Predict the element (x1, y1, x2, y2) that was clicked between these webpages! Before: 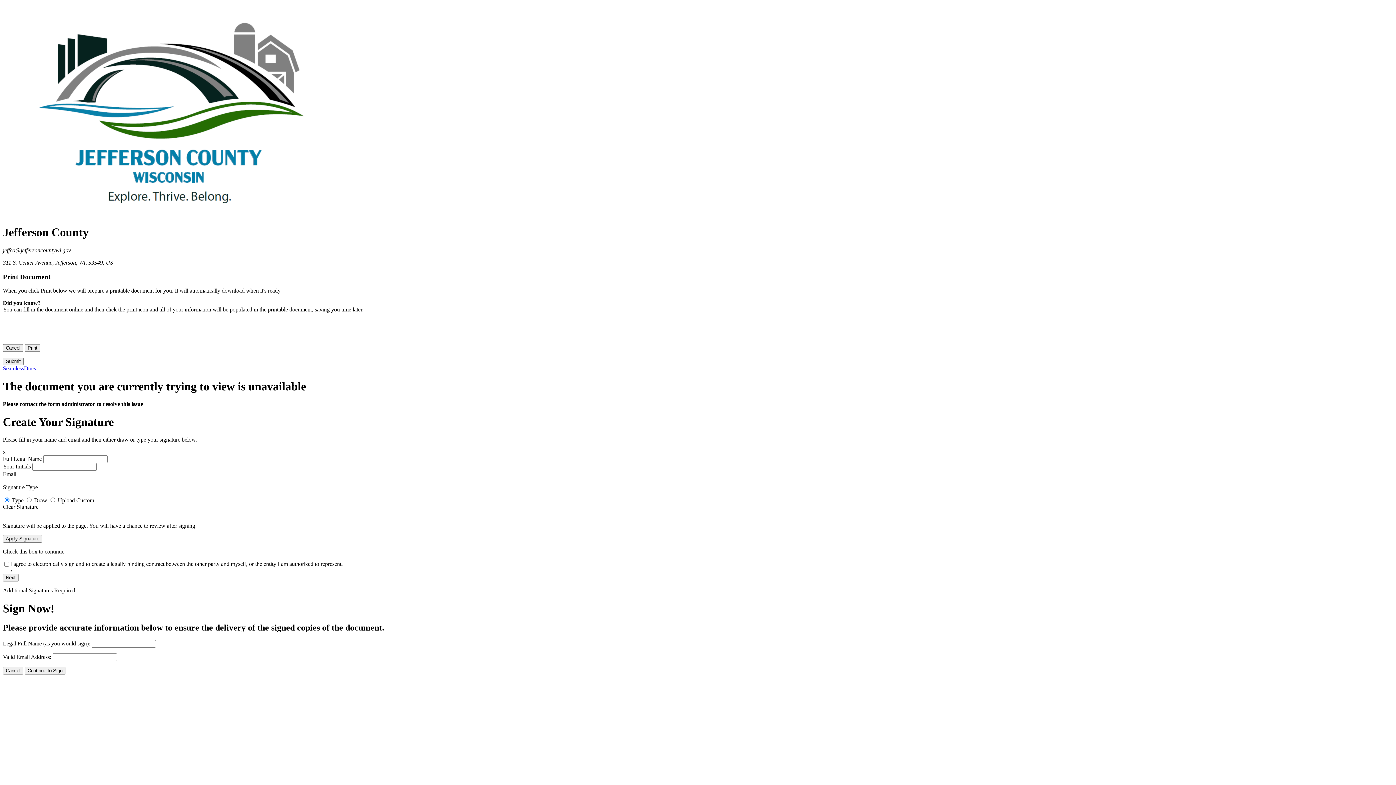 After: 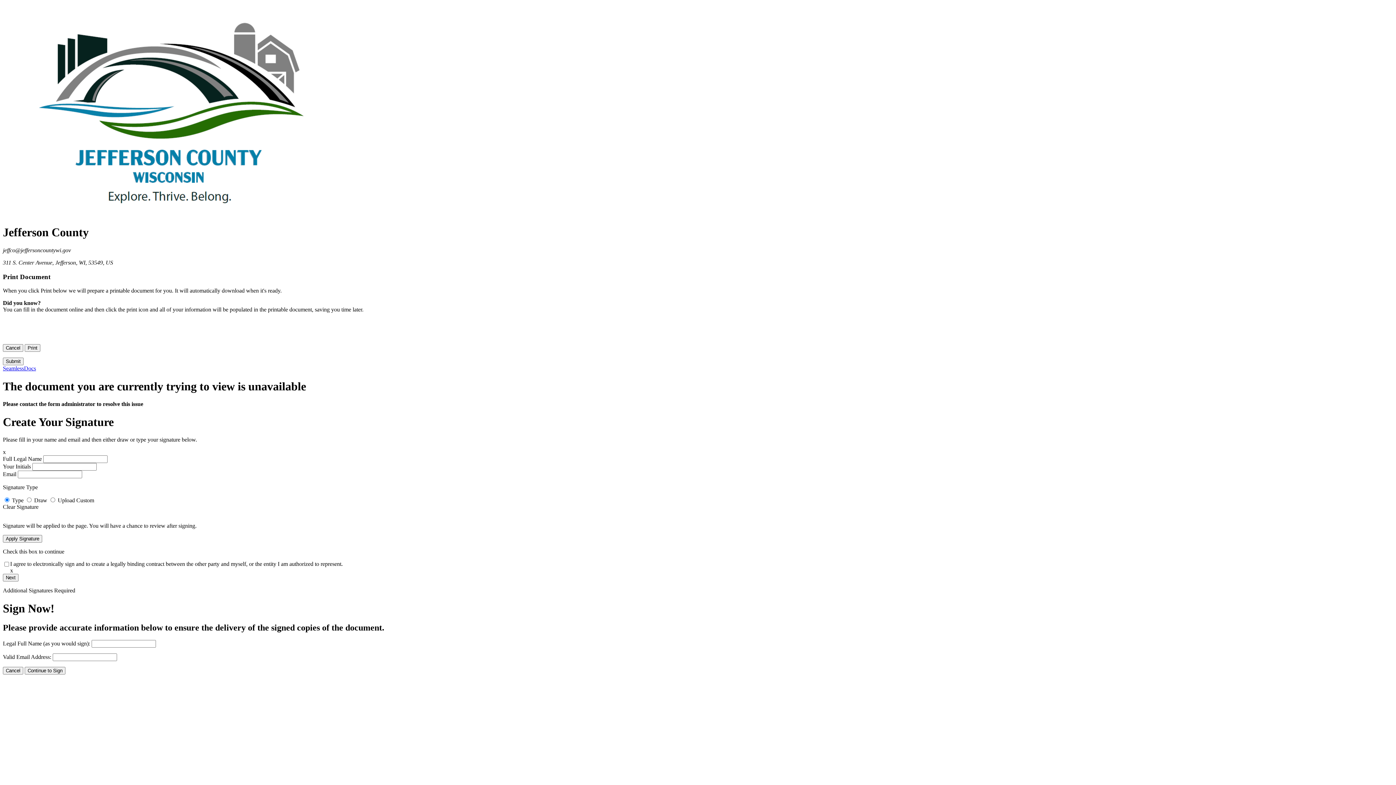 Action: label: SeamlessDocs bbox: (2, 365, 36, 371)